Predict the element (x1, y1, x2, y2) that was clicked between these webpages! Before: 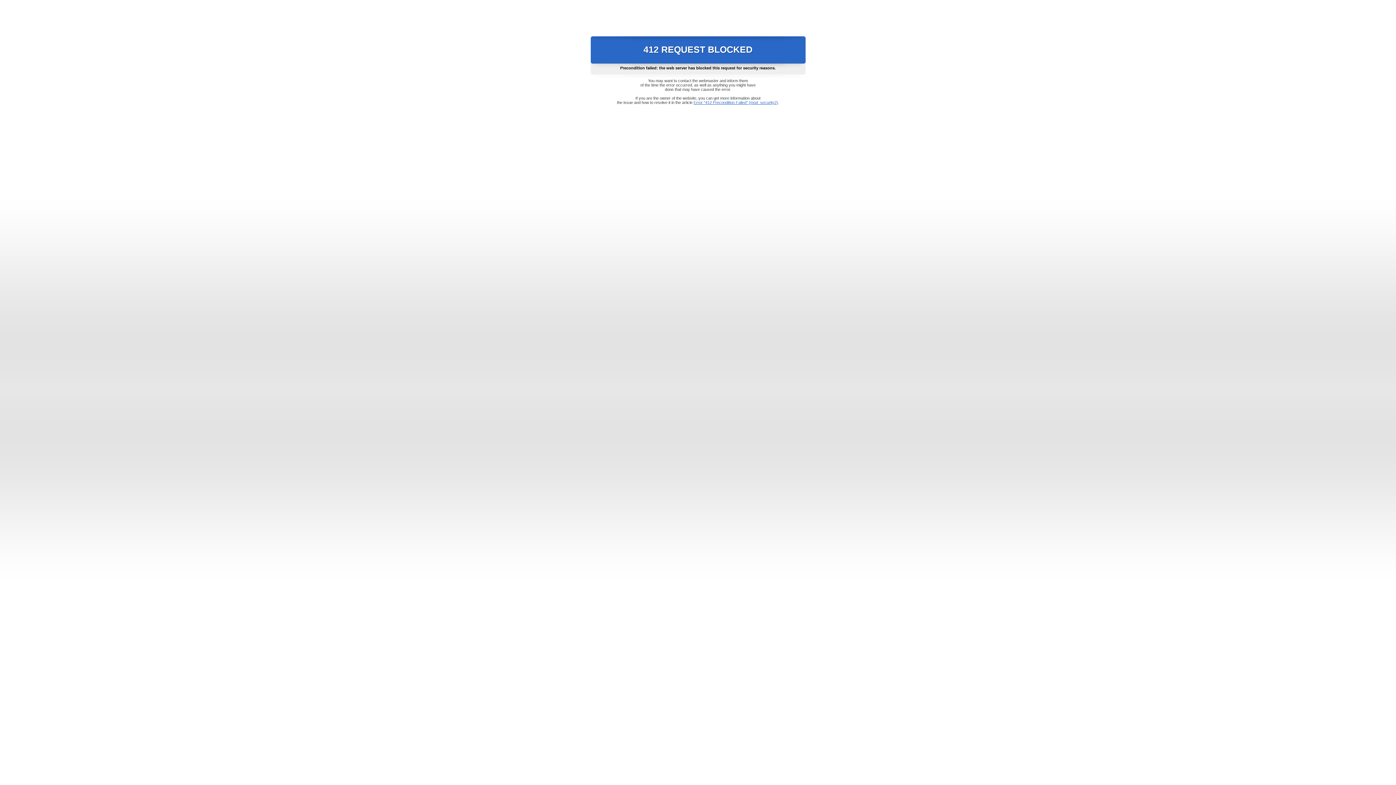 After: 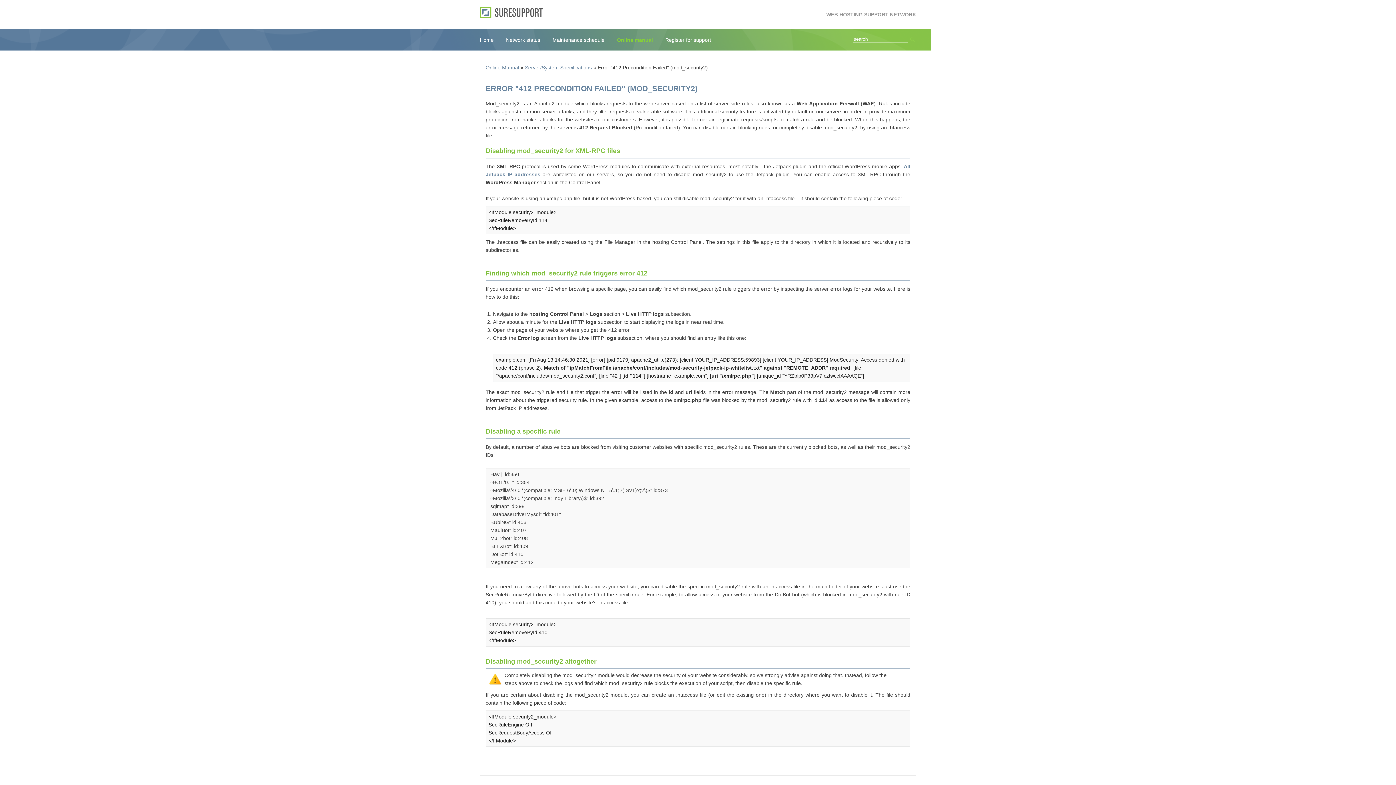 Action: bbox: (693, 100, 778, 104) label: Error "412 Precondition Failed" (mod_security2)